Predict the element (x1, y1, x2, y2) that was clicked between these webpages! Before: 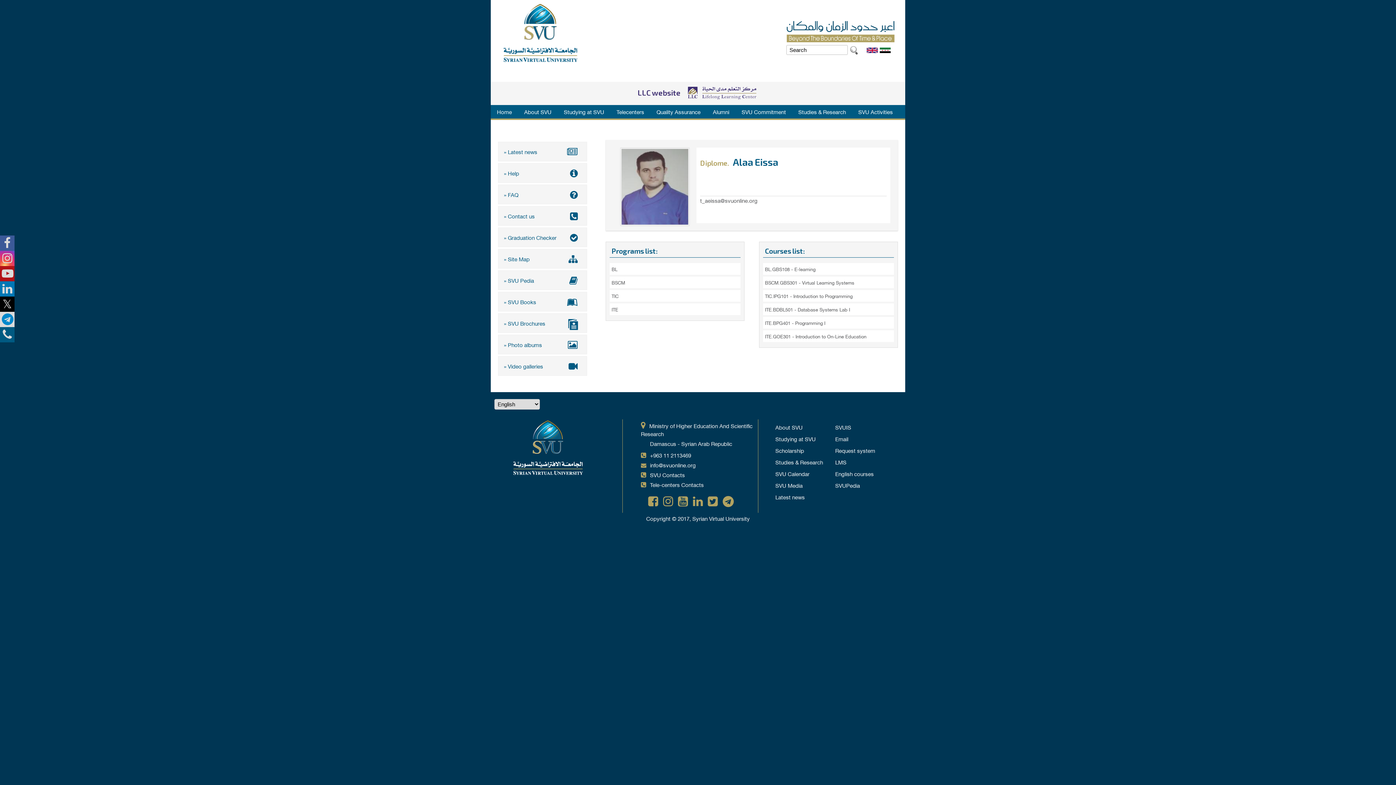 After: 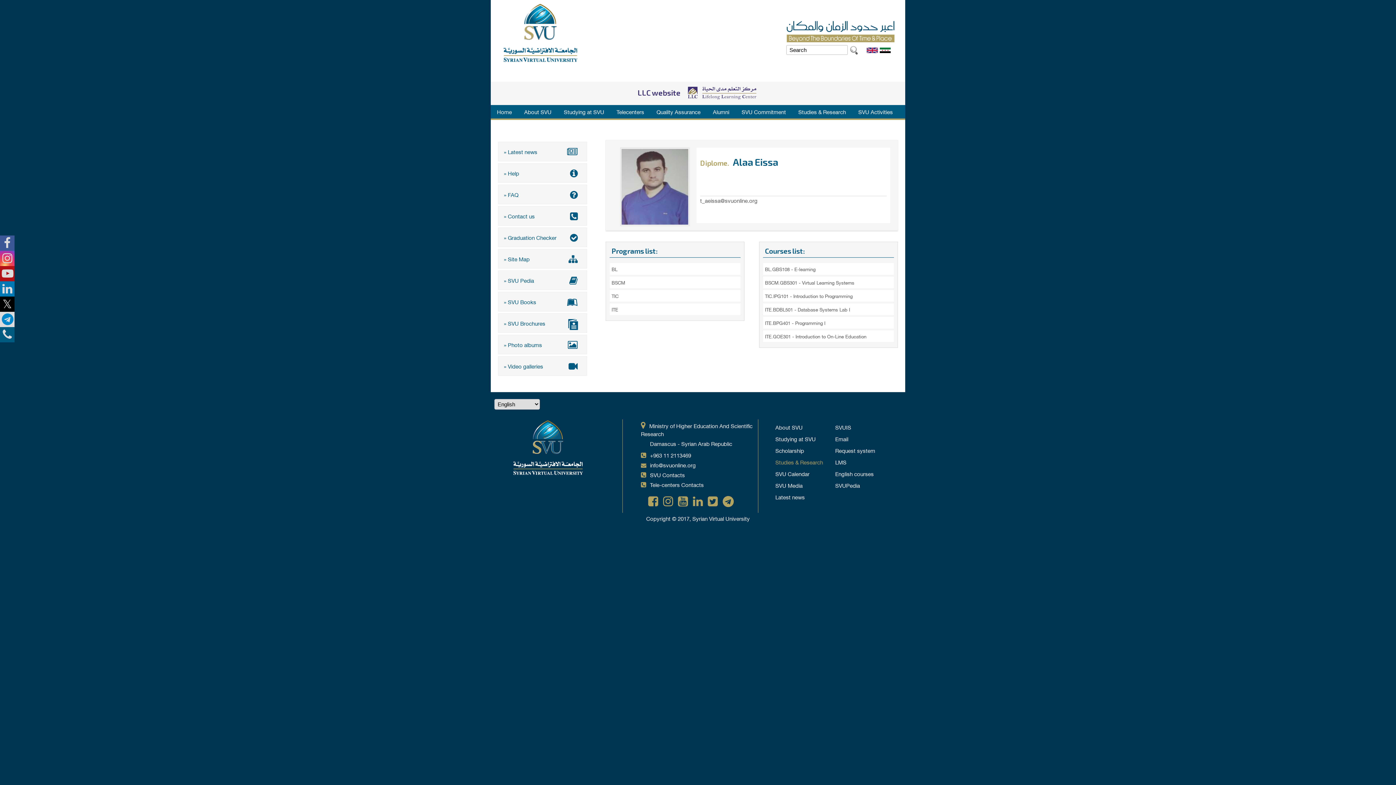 Action: bbox: (775, 457, 823, 467) label: Studies & Research